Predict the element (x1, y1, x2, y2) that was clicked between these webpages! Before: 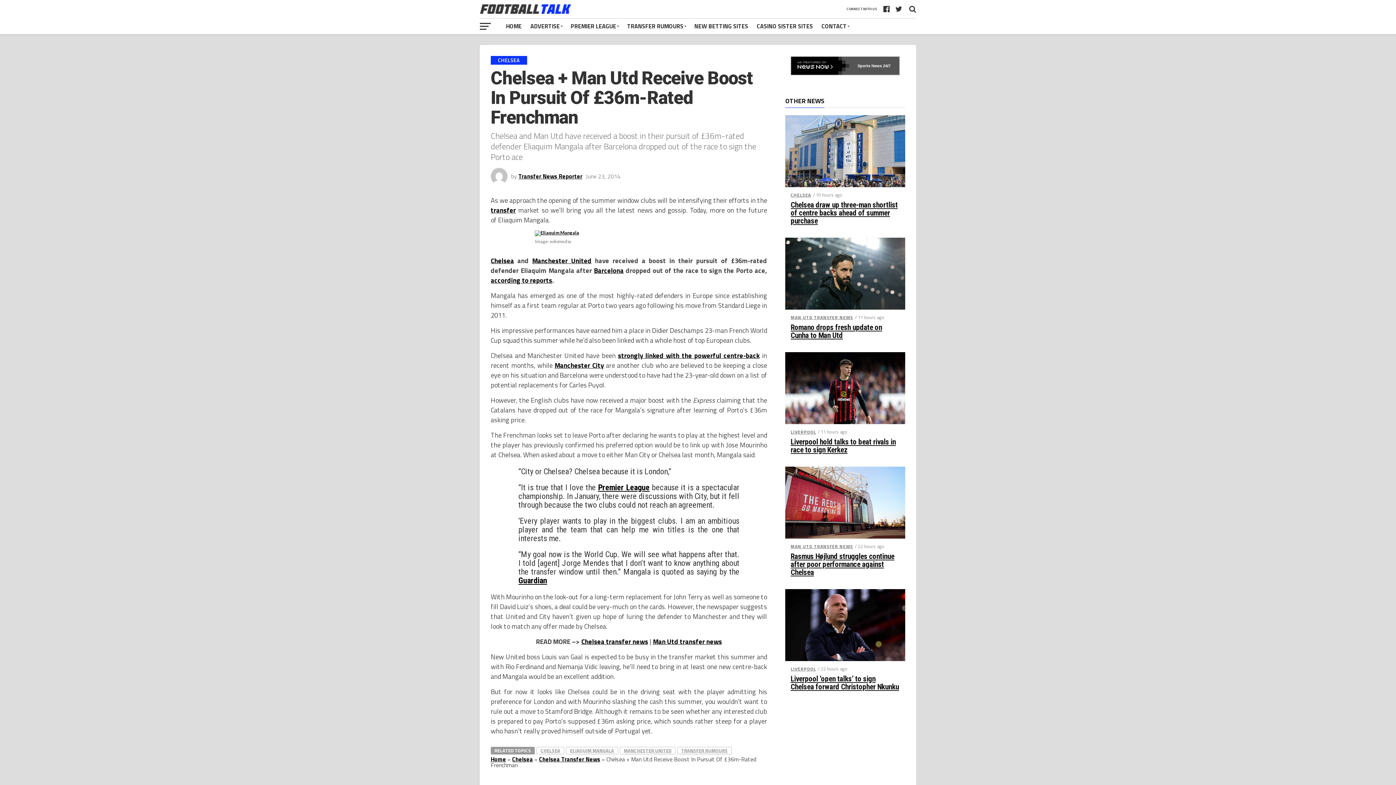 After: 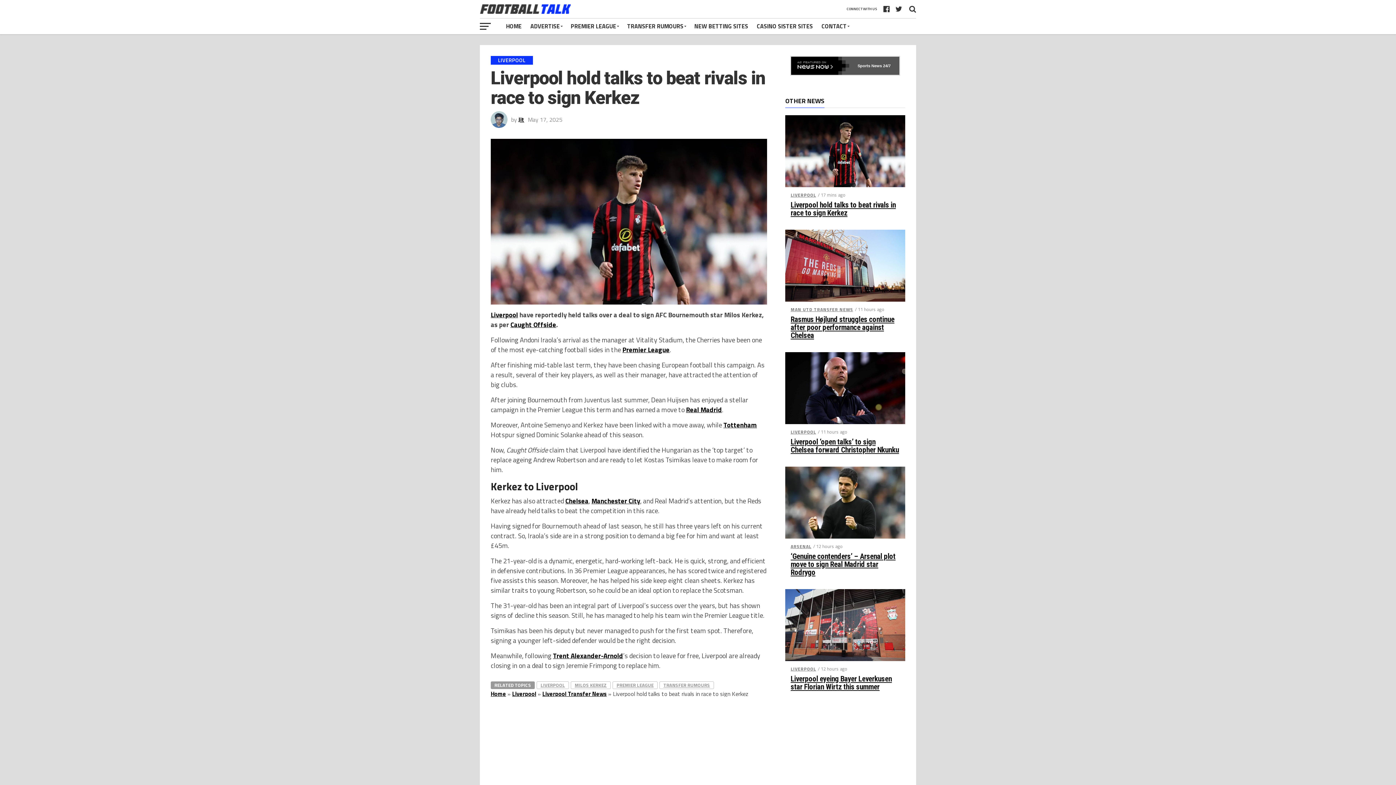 Action: bbox: (790, 438, 900, 454) label: Liverpool hold talks to beat rivals in race to sign Kerkez